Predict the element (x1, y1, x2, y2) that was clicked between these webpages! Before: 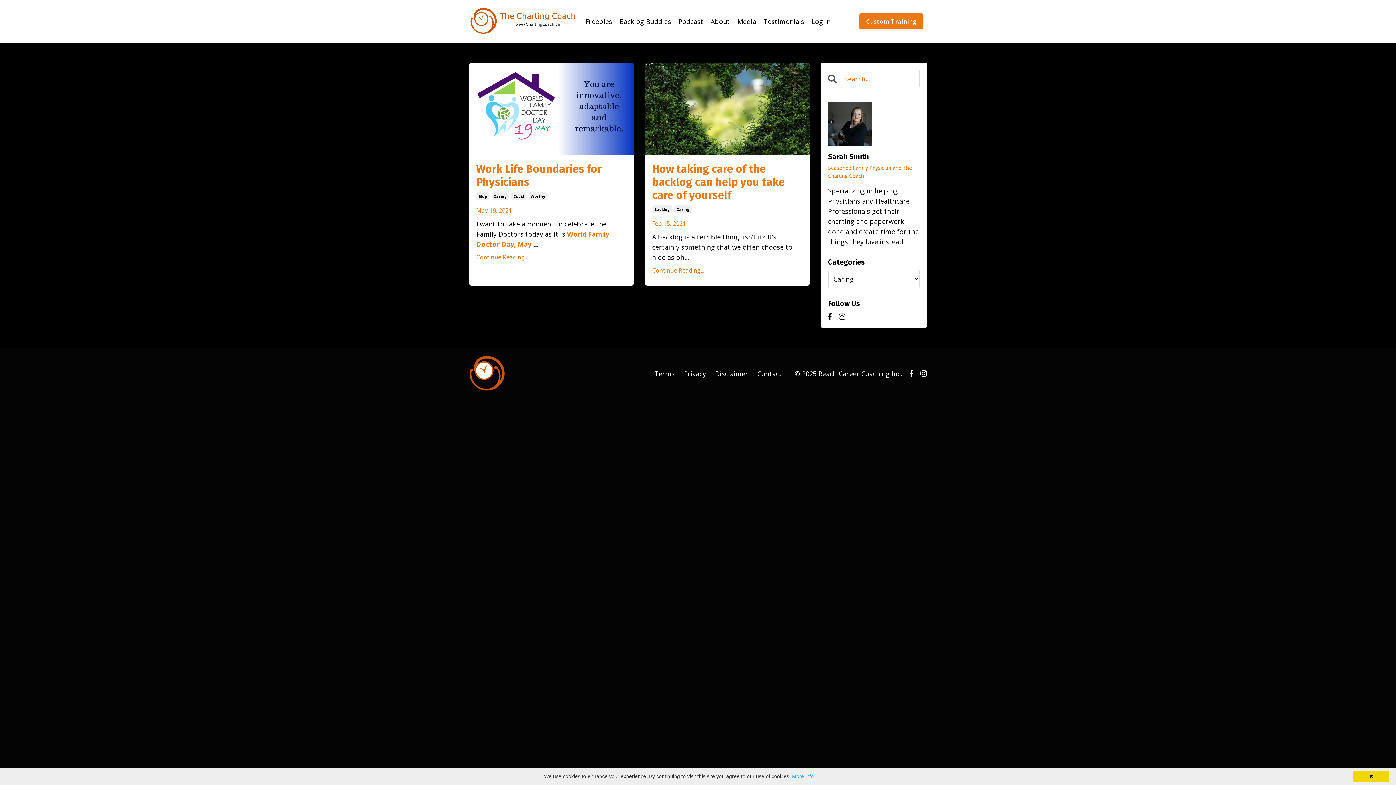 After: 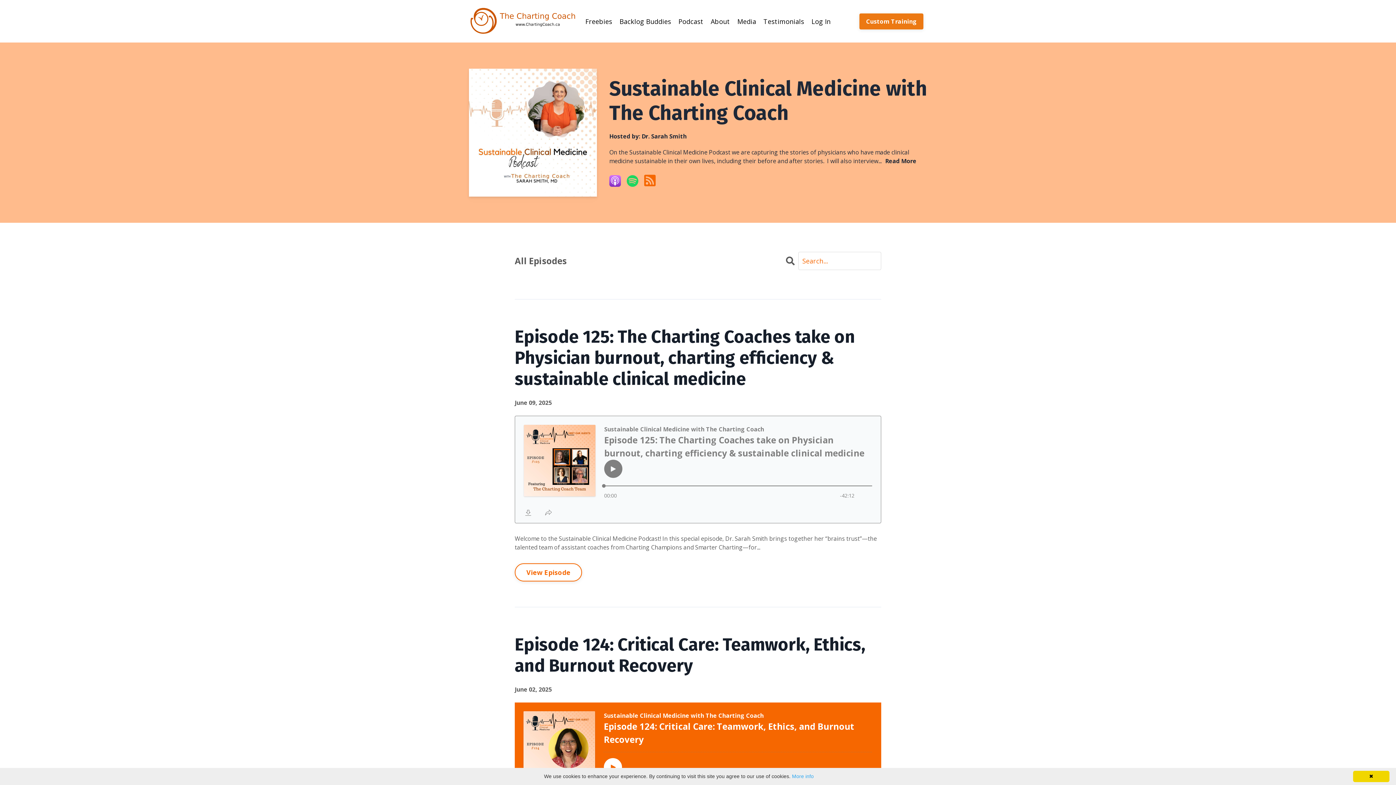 Action: bbox: (678, 16, 703, 26) label: Podcast